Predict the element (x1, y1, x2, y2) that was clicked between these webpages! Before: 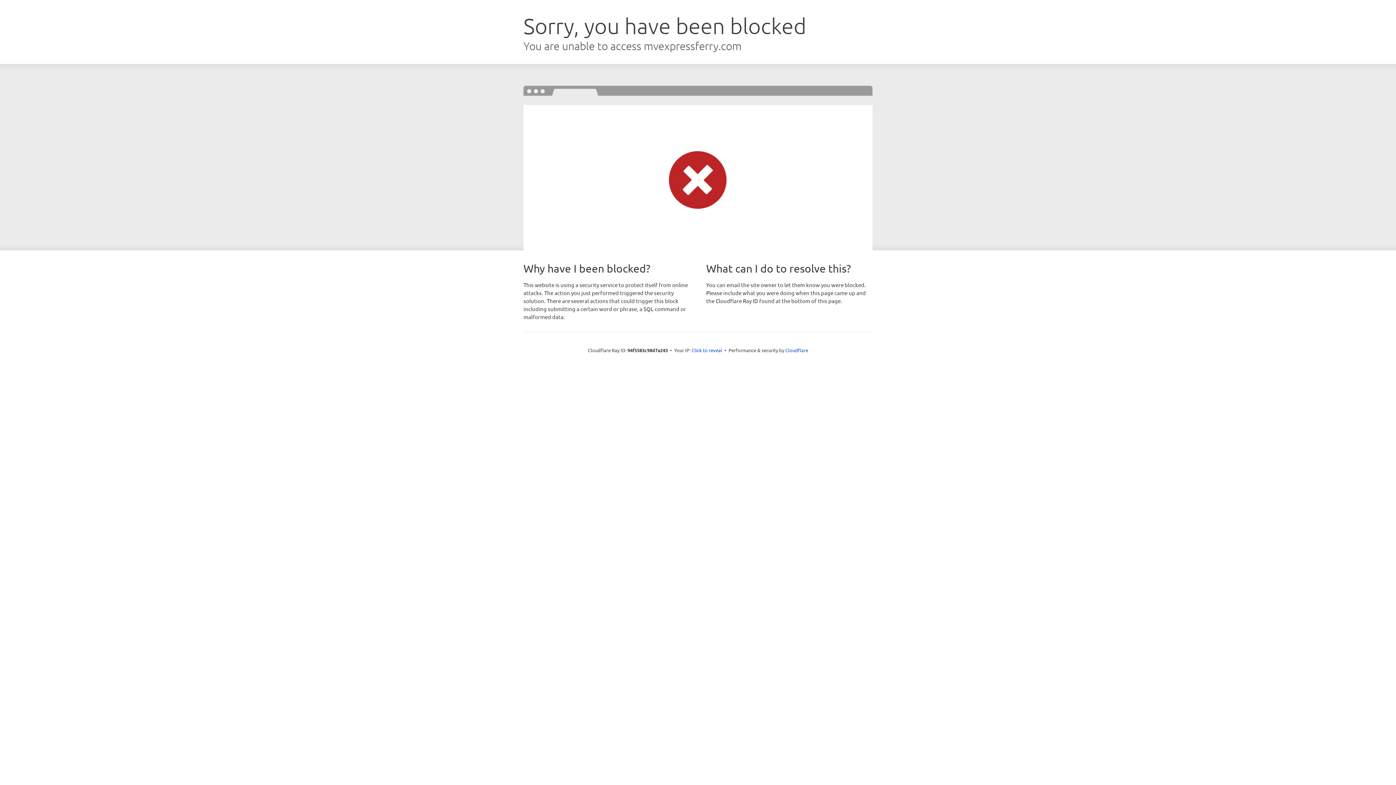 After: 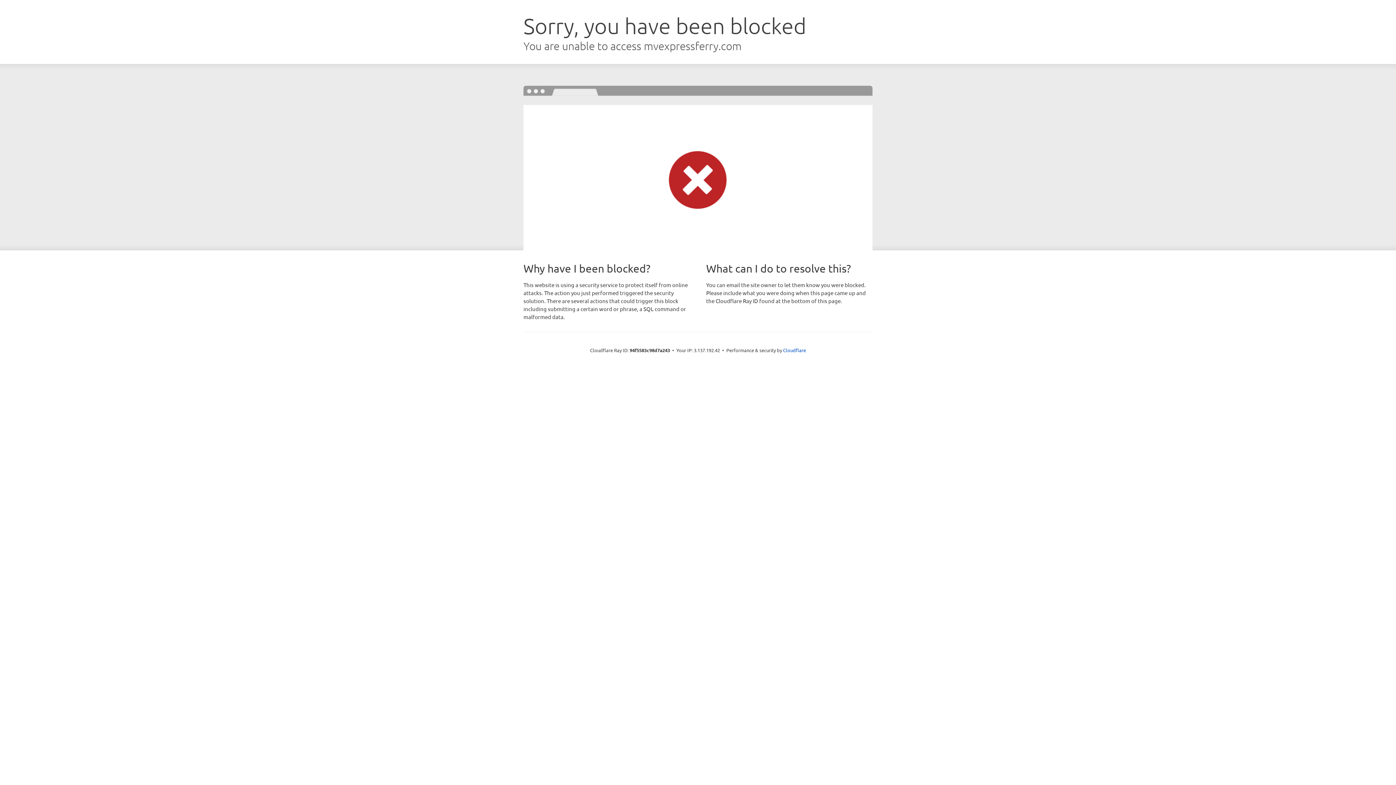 Action: bbox: (691, 346, 722, 353) label: Click to reveal